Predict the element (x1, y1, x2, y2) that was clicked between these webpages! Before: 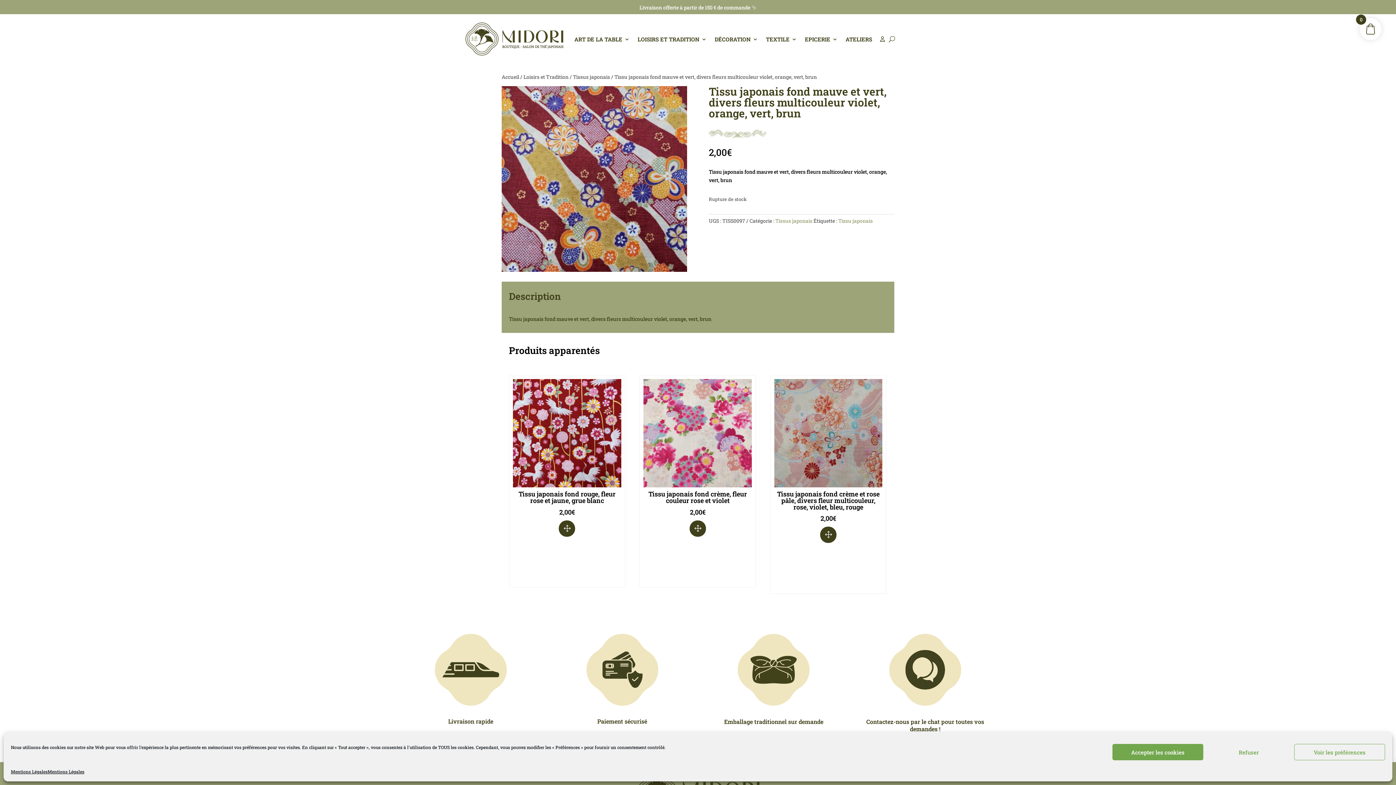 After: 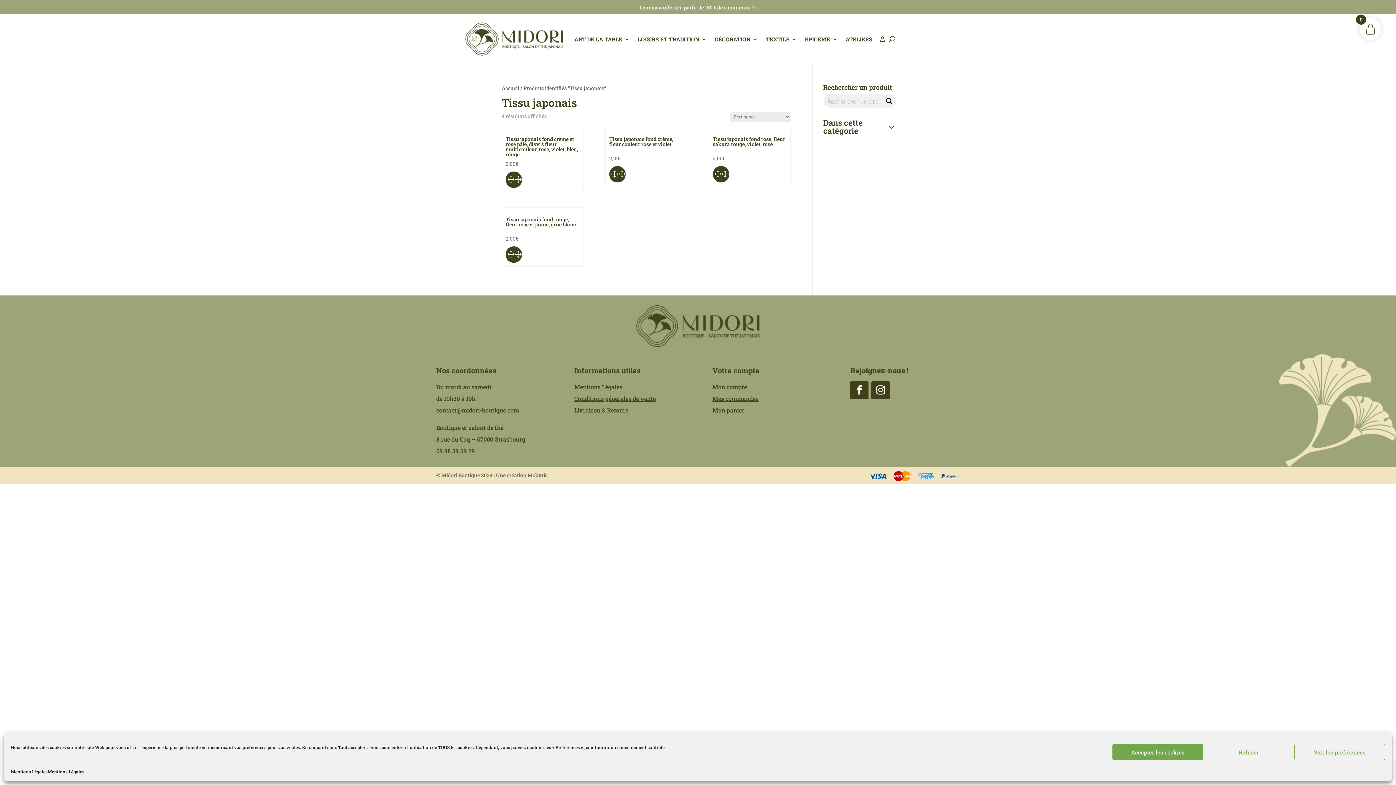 Action: bbox: (838, 217, 872, 224) label: Tissu japonais